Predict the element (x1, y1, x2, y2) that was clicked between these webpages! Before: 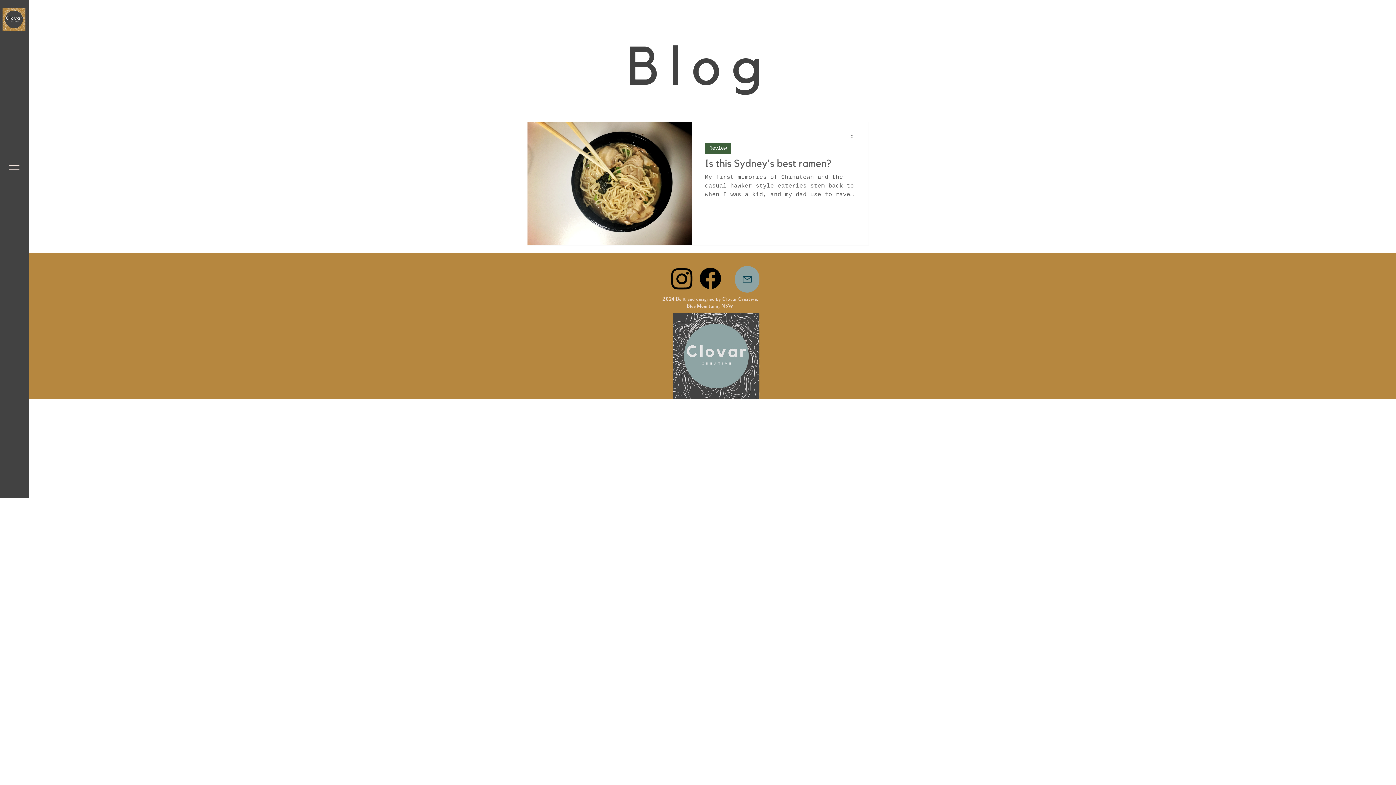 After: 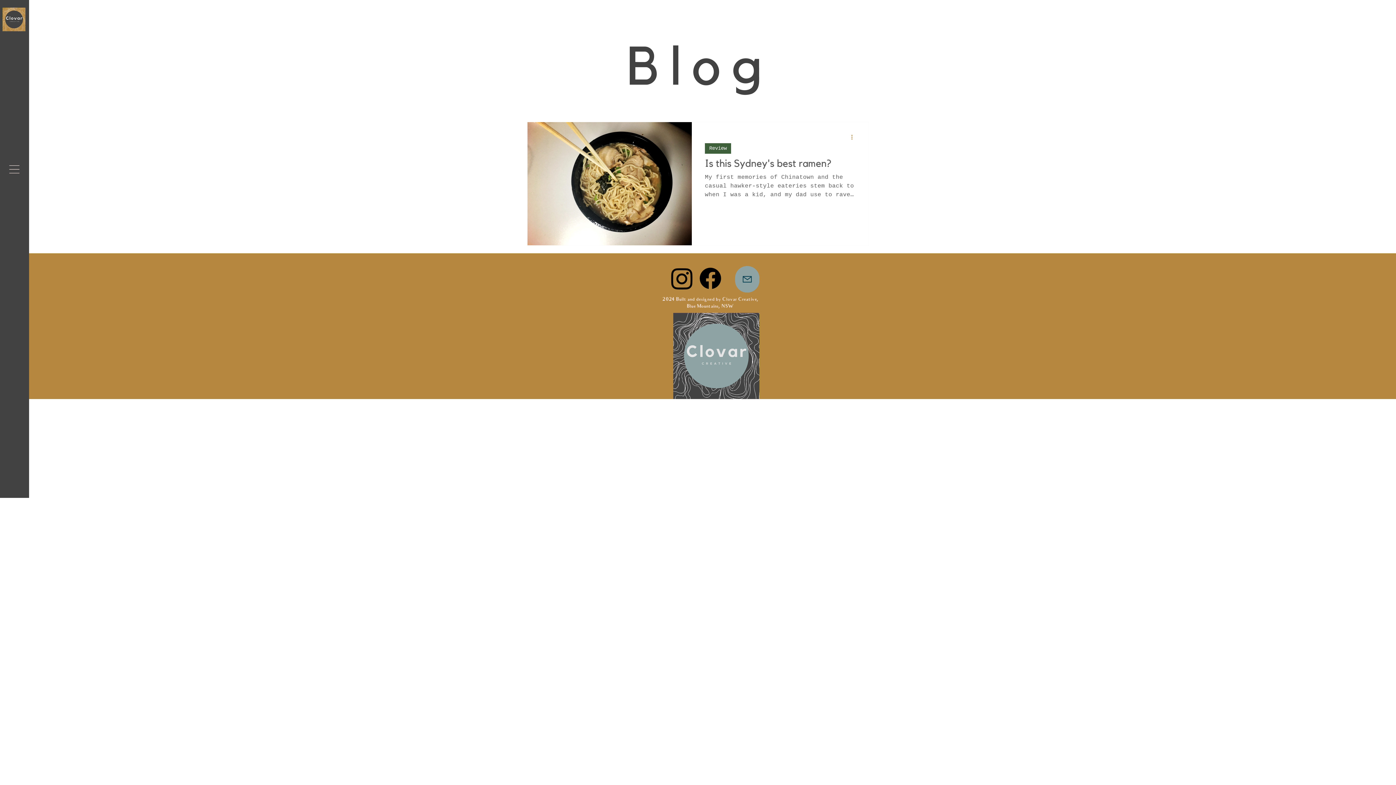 Action: bbox: (850, 132, 858, 141) label: More actions